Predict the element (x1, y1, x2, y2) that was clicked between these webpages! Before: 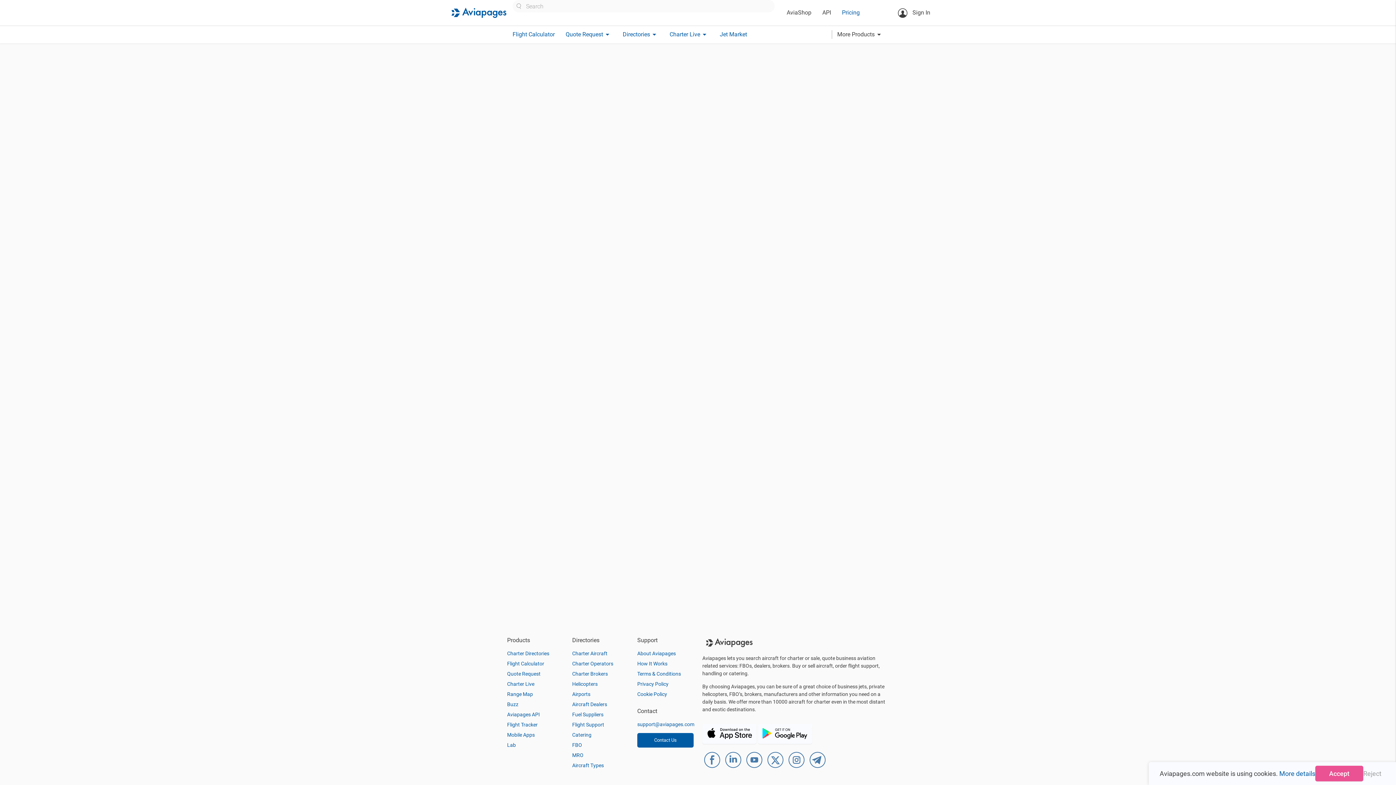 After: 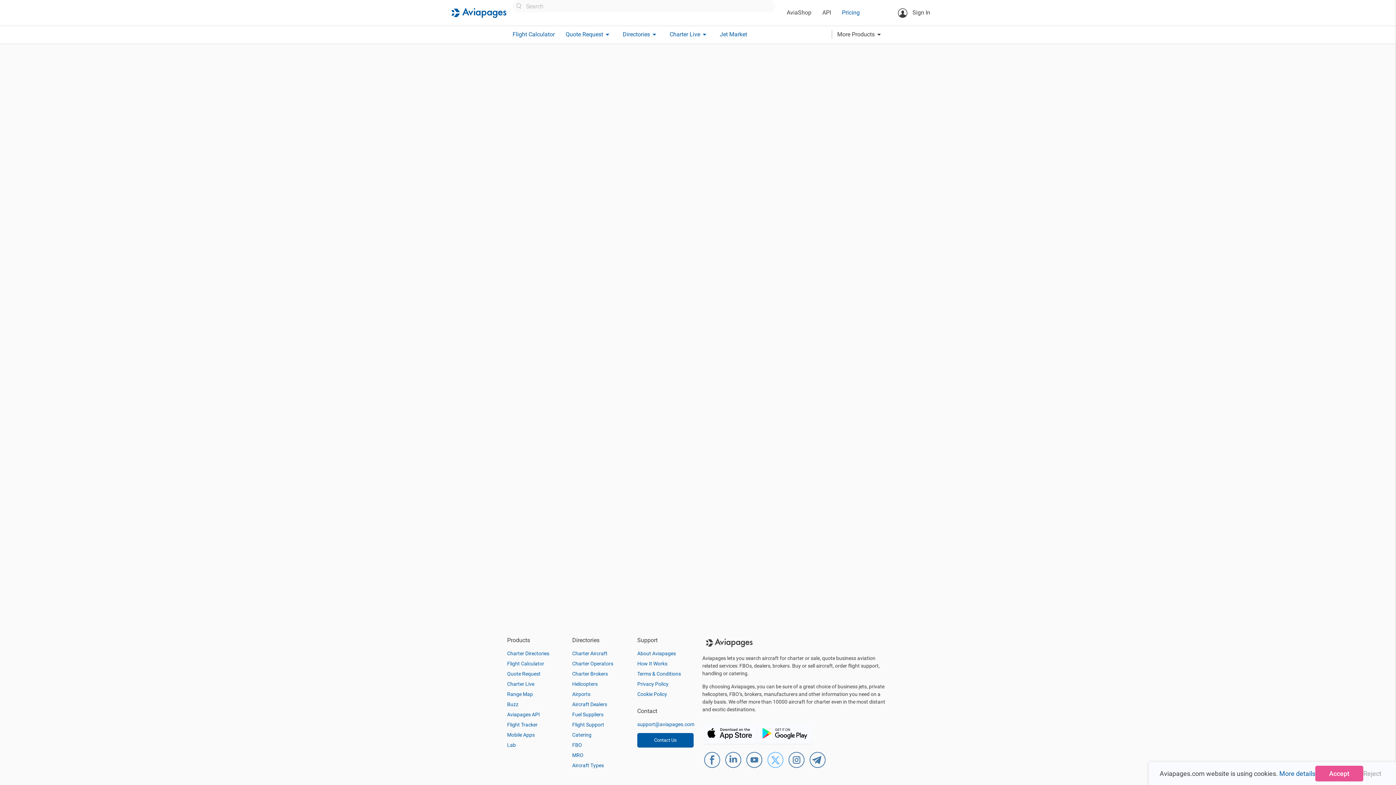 Action: bbox: (767, 752, 783, 770)